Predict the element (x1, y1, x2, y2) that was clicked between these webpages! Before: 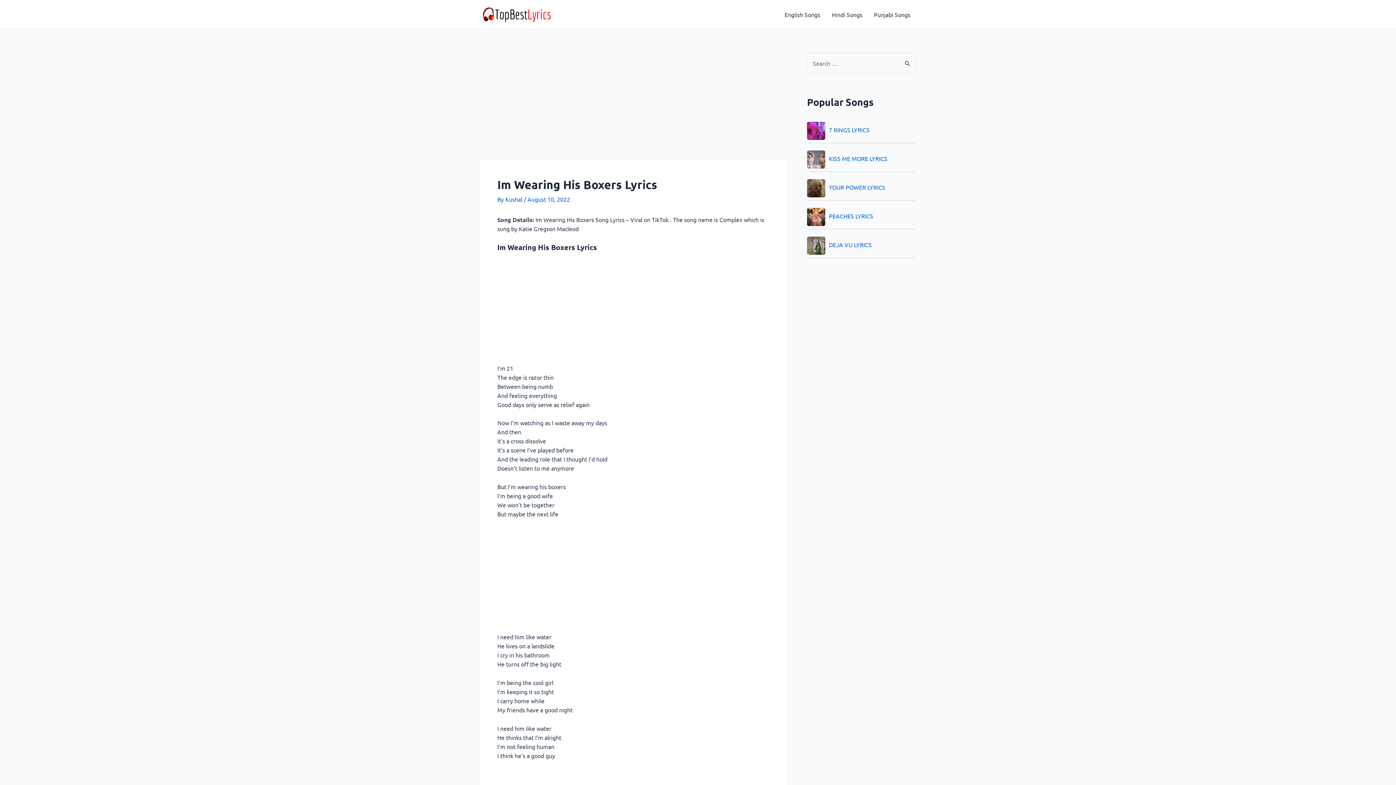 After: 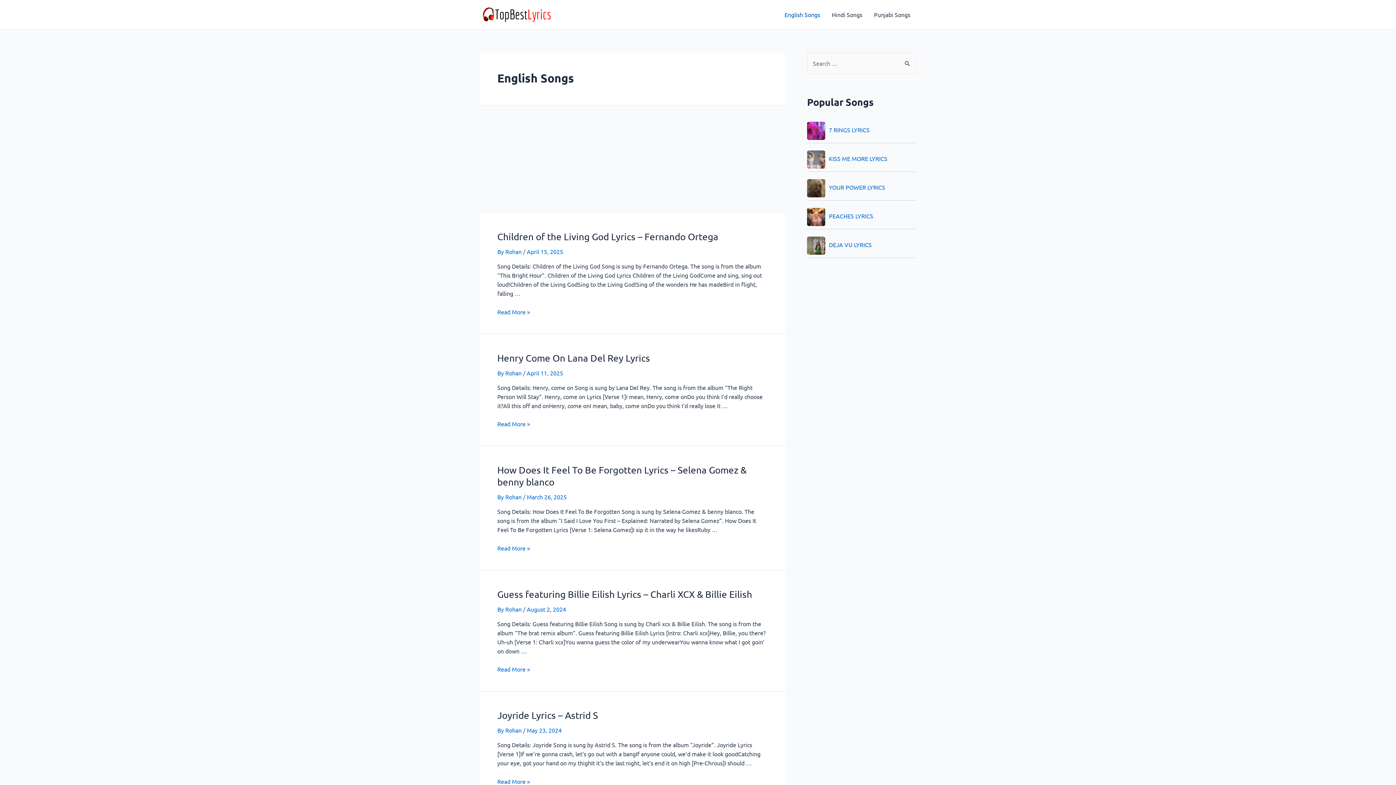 Action: label: English Songs bbox: (778, 0, 826, 29)